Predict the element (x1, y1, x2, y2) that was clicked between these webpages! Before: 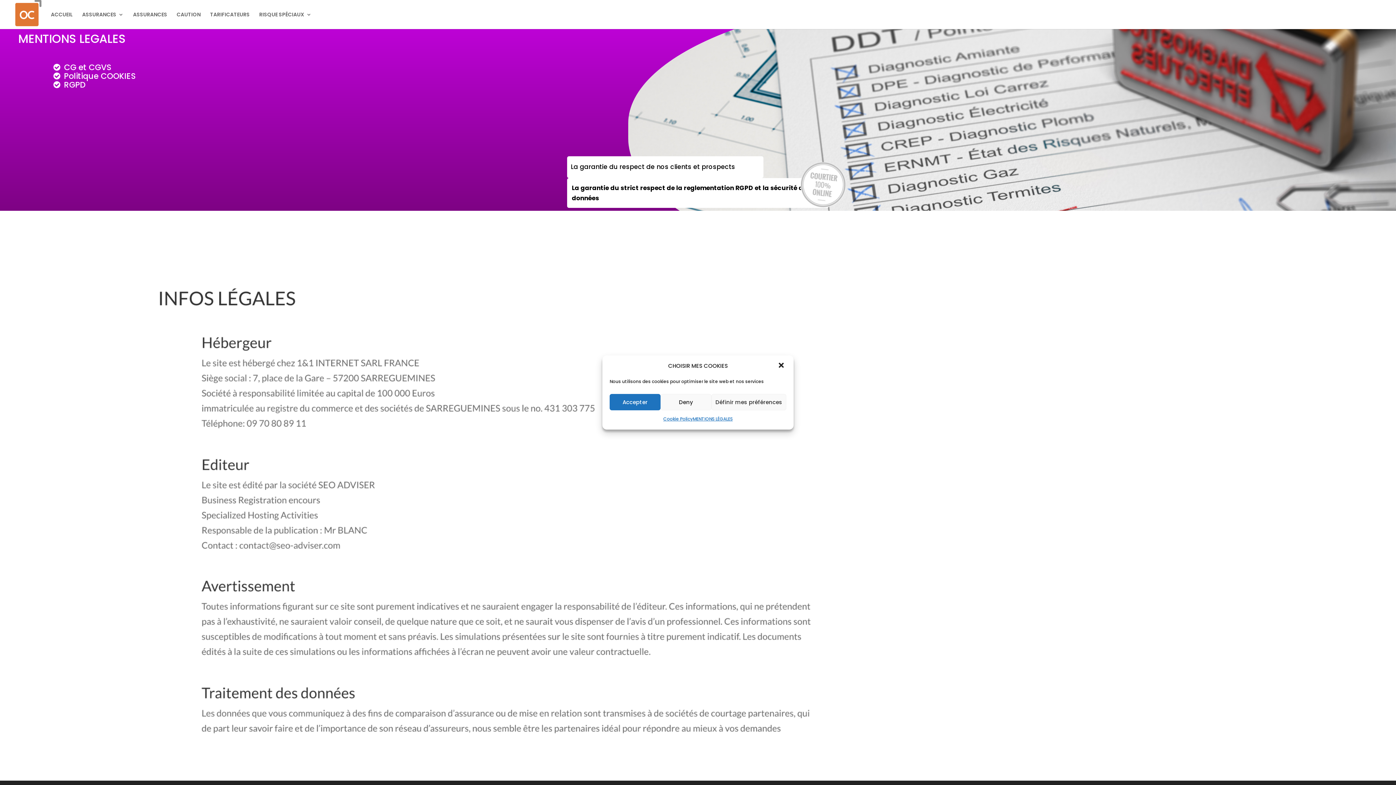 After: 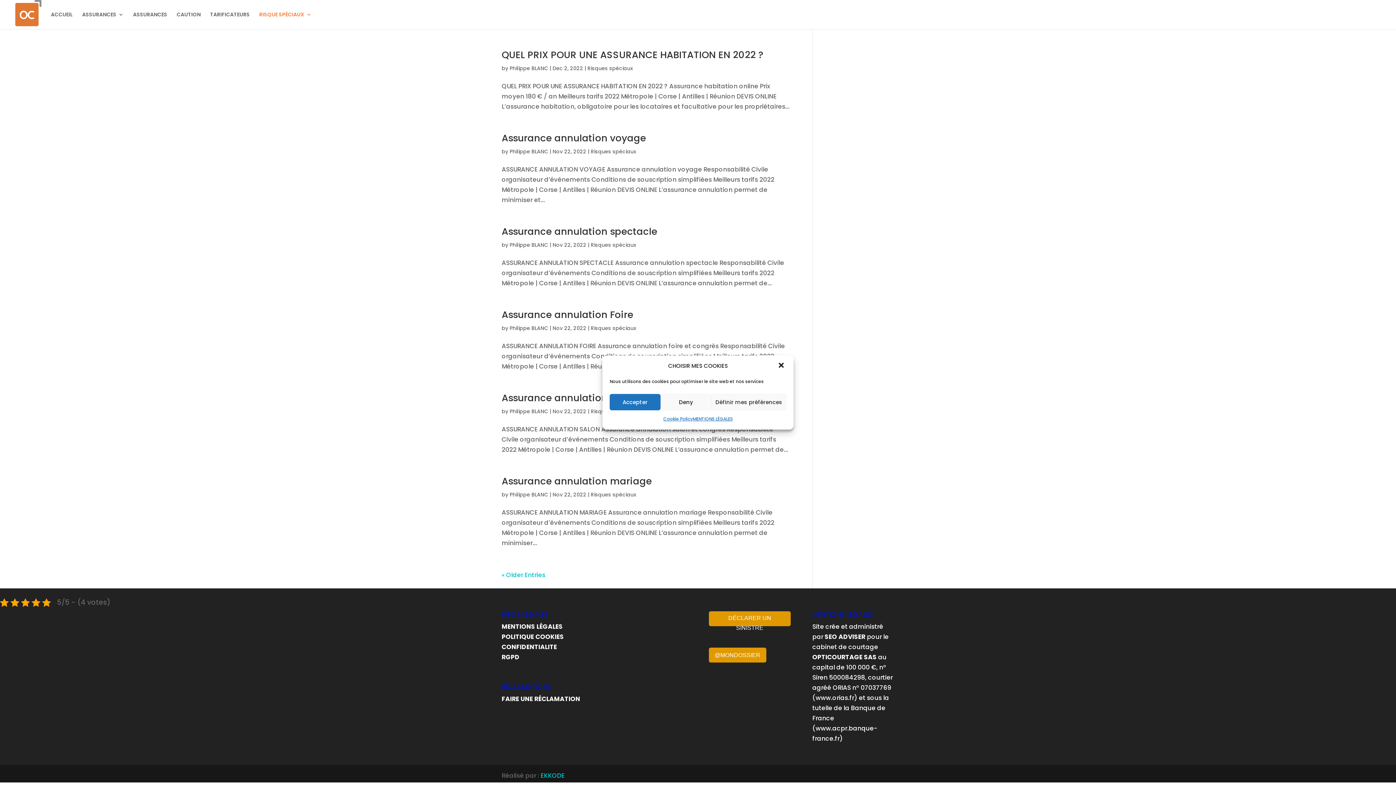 Action: label: RISQUE SPÉCIAUX bbox: (259, 12, 311, 29)